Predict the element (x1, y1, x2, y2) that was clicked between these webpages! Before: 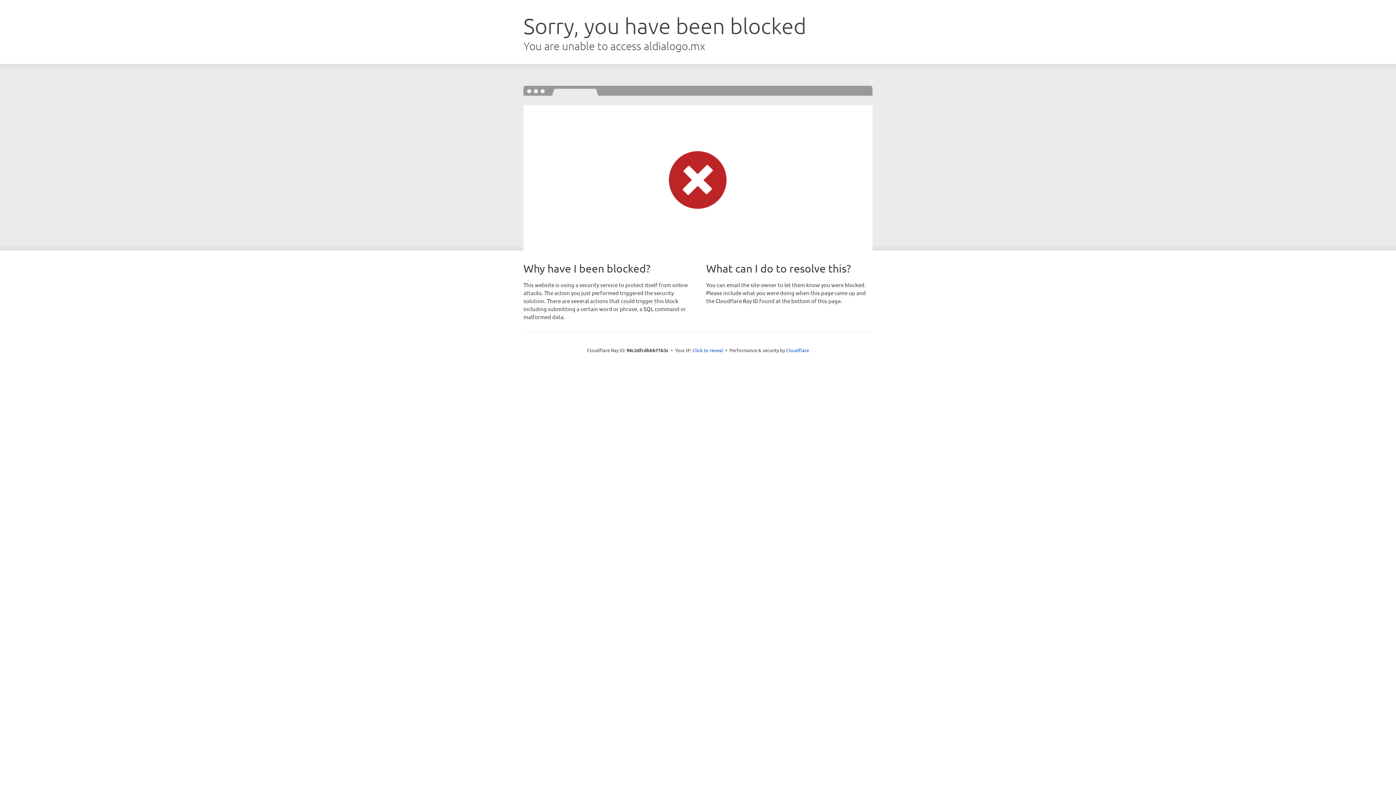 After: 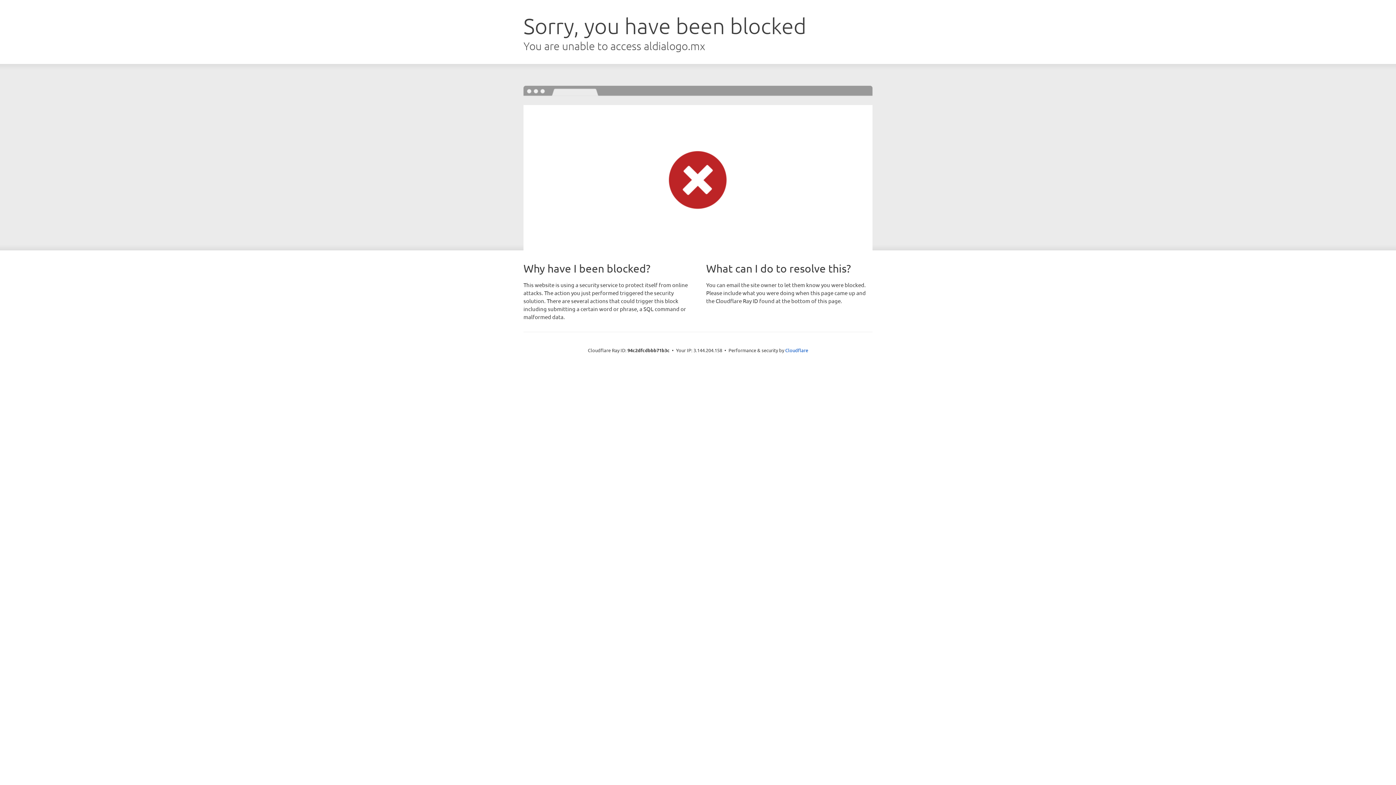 Action: bbox: (692, 346, 723, 353) label: Click to reveal